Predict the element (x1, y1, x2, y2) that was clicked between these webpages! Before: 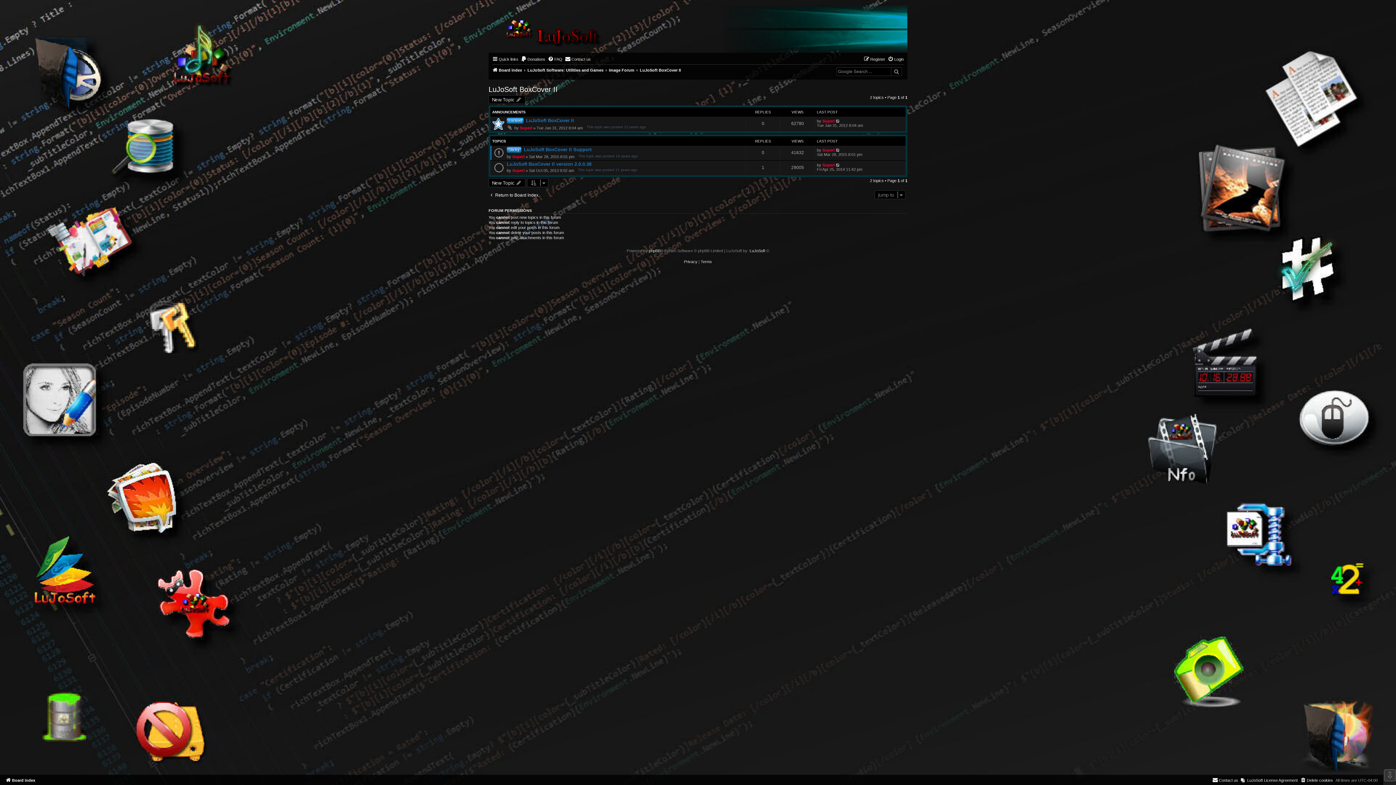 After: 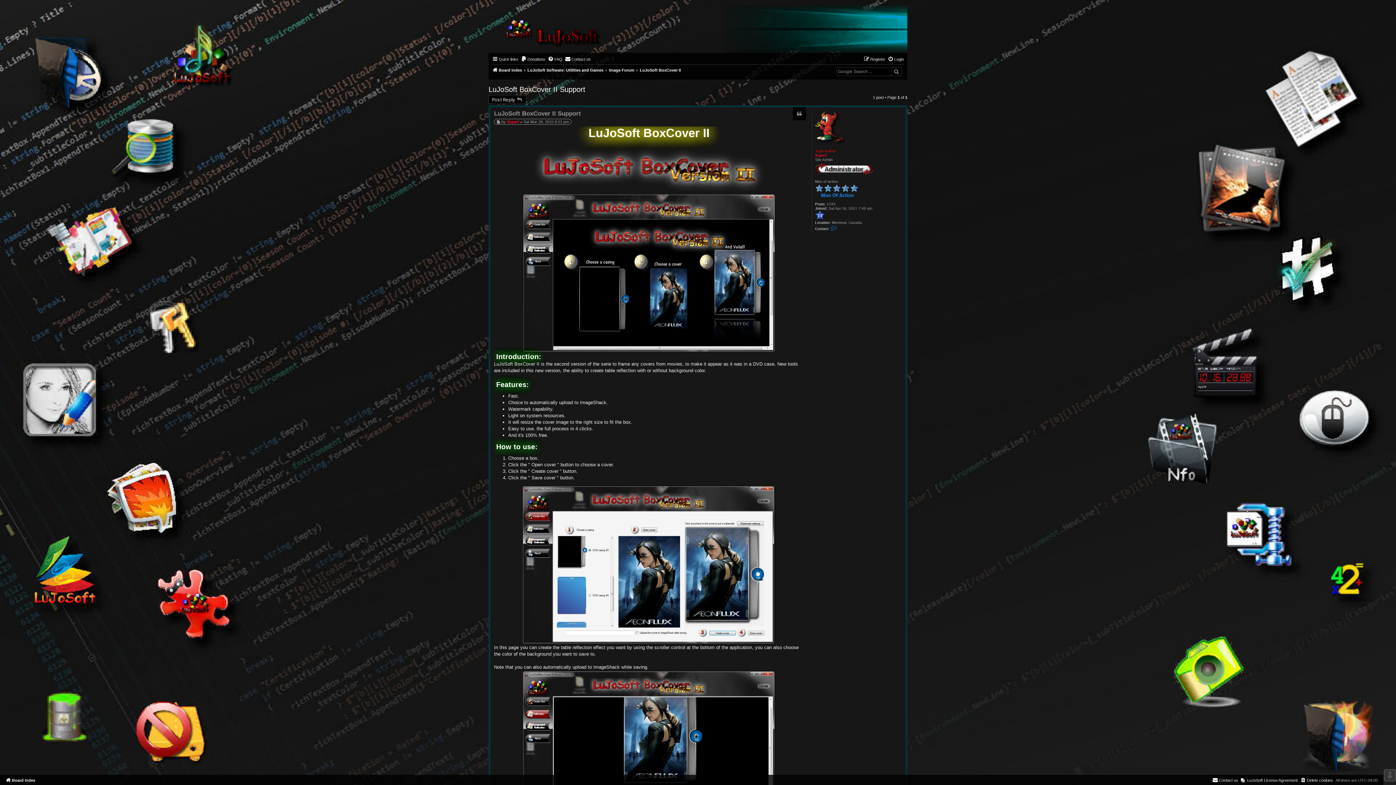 Action: label: LuJoSoft BoxCover II Support bbox: (524, 147, 591, 152)